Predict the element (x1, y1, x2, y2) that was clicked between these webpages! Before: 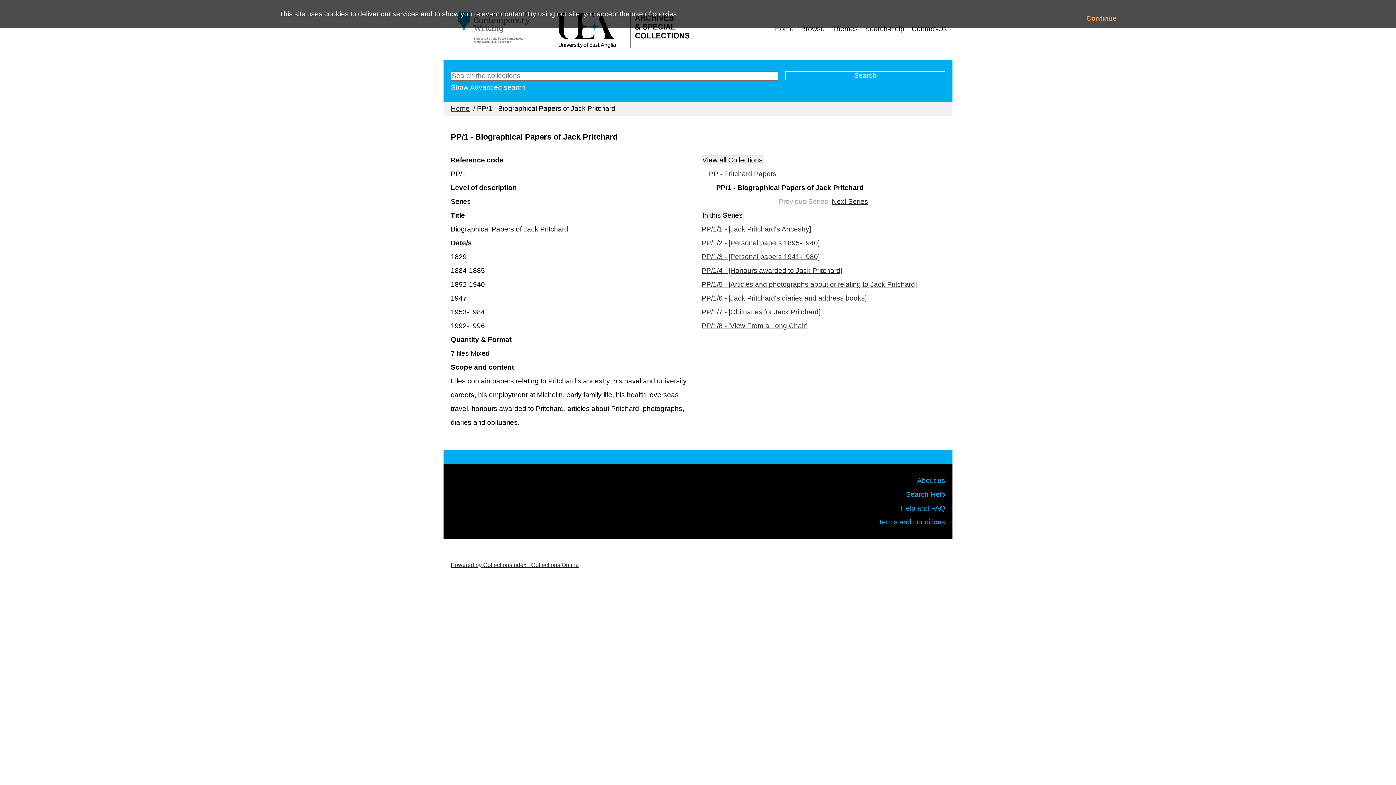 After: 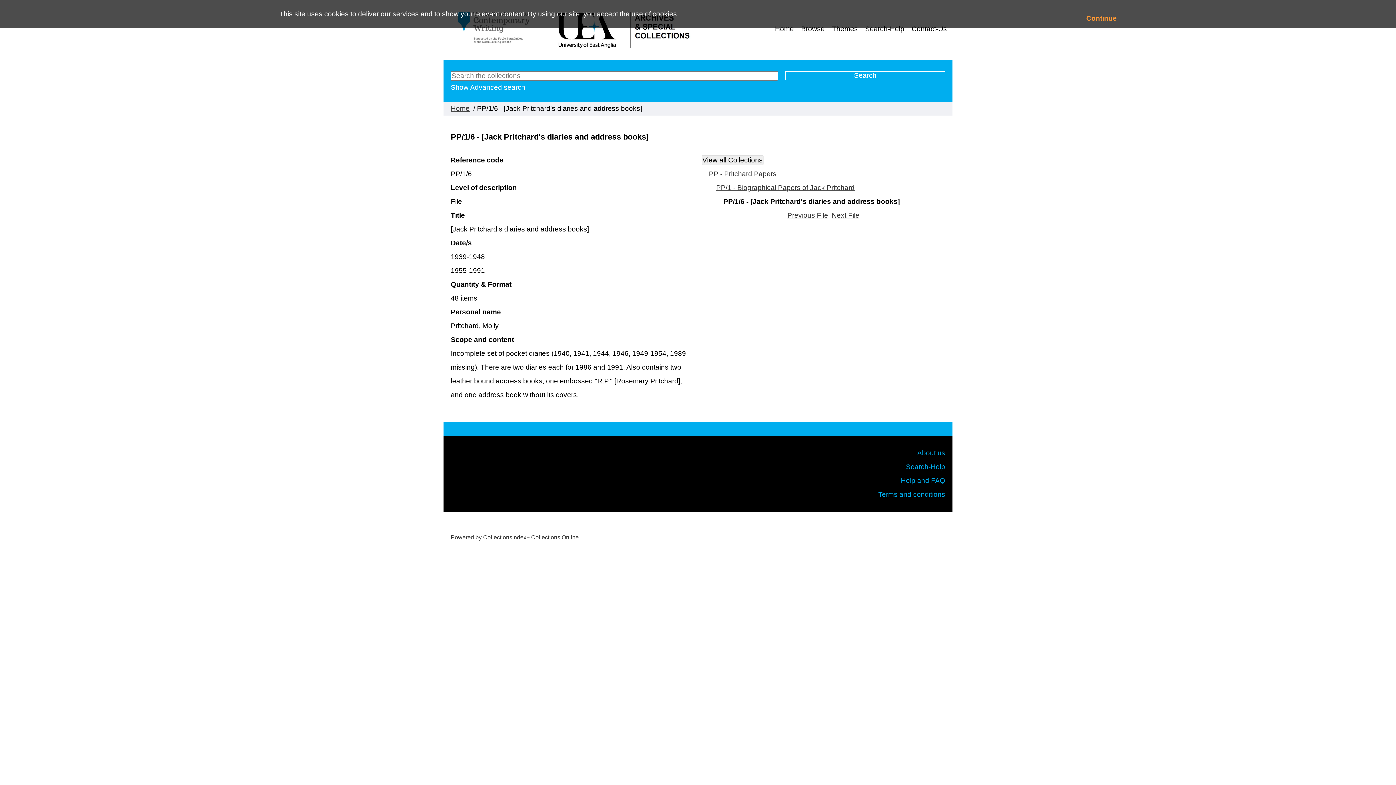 Action: bbox: (701, 294, 866, 302) label: PP/1/6 - [Jack Pritchard's diaries and address books]